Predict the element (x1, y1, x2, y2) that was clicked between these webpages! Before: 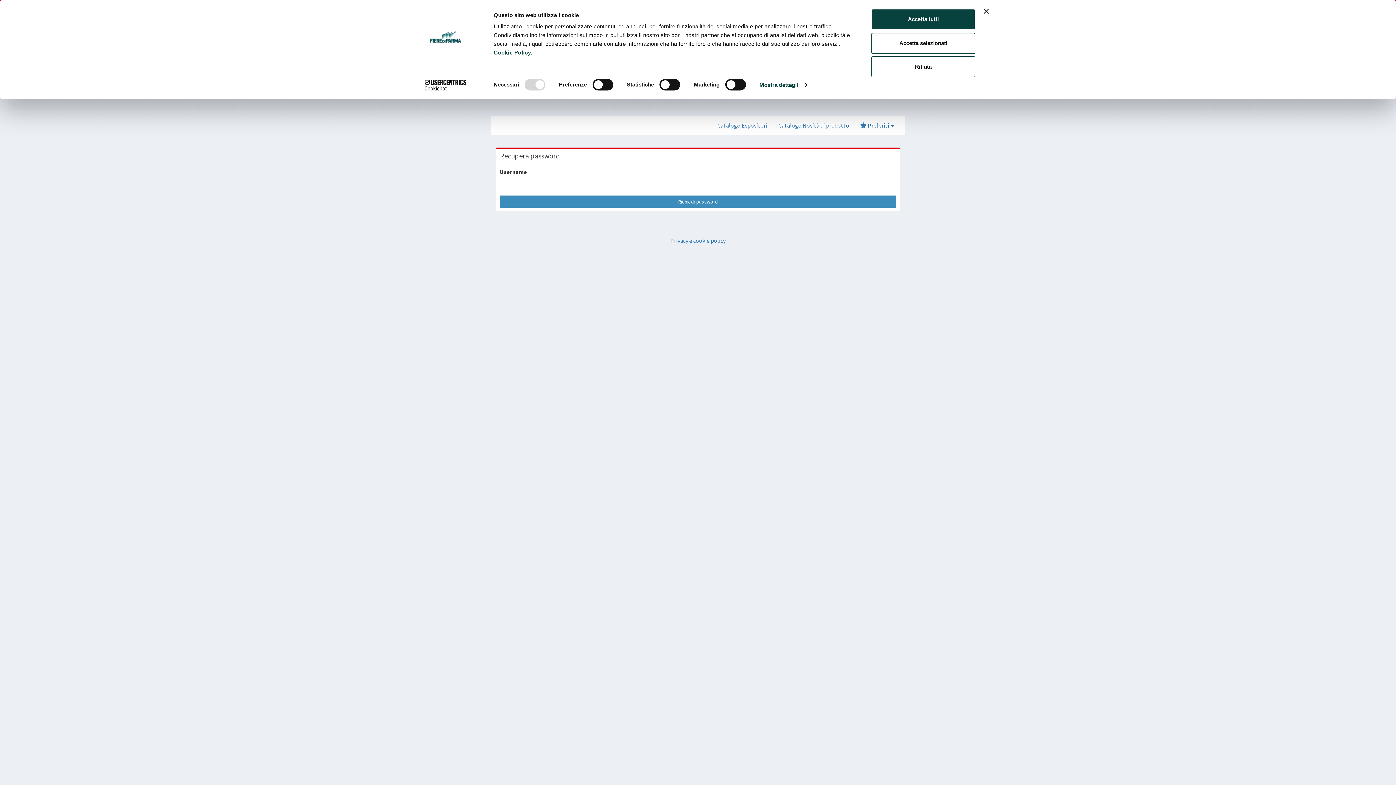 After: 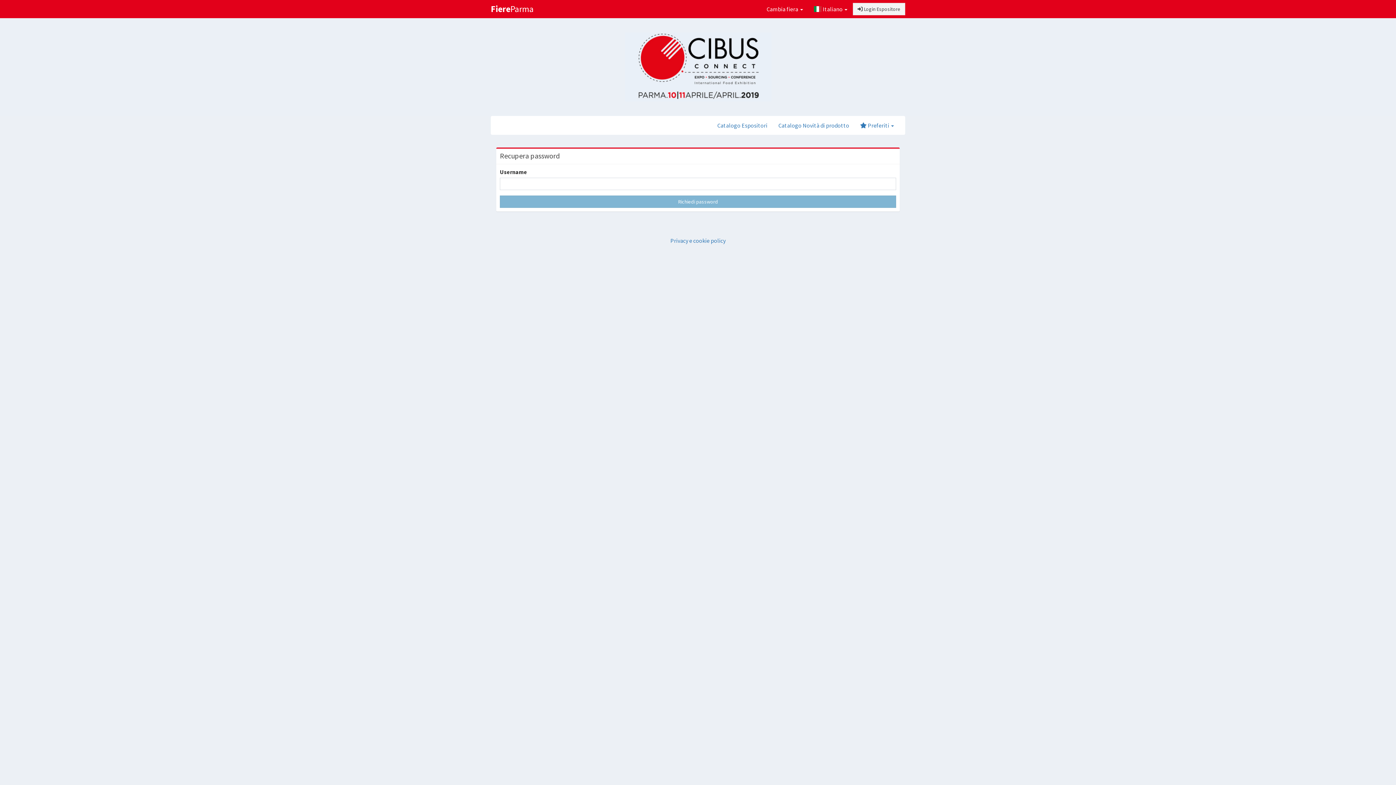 Action: bbox: (984, 8, 989, 13) label: Chiudi banner